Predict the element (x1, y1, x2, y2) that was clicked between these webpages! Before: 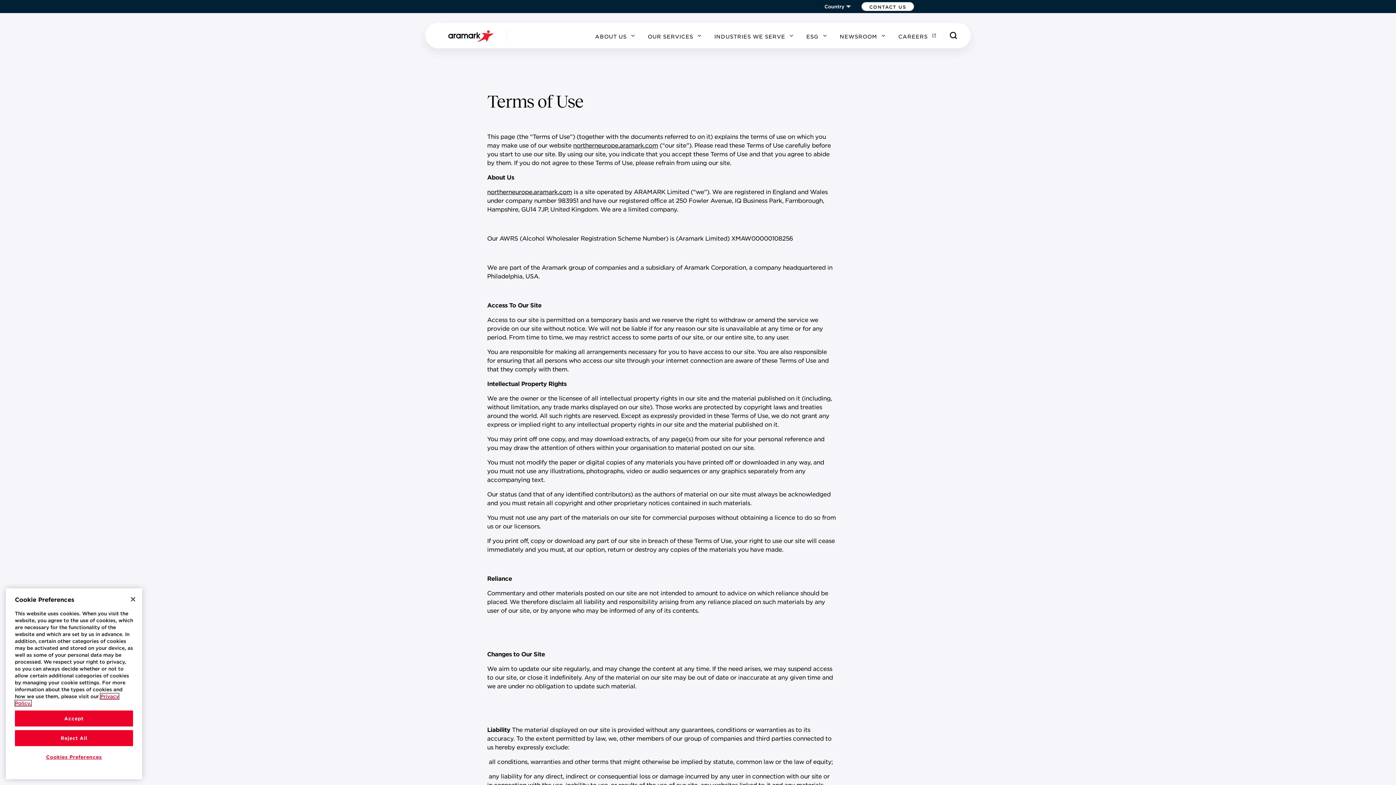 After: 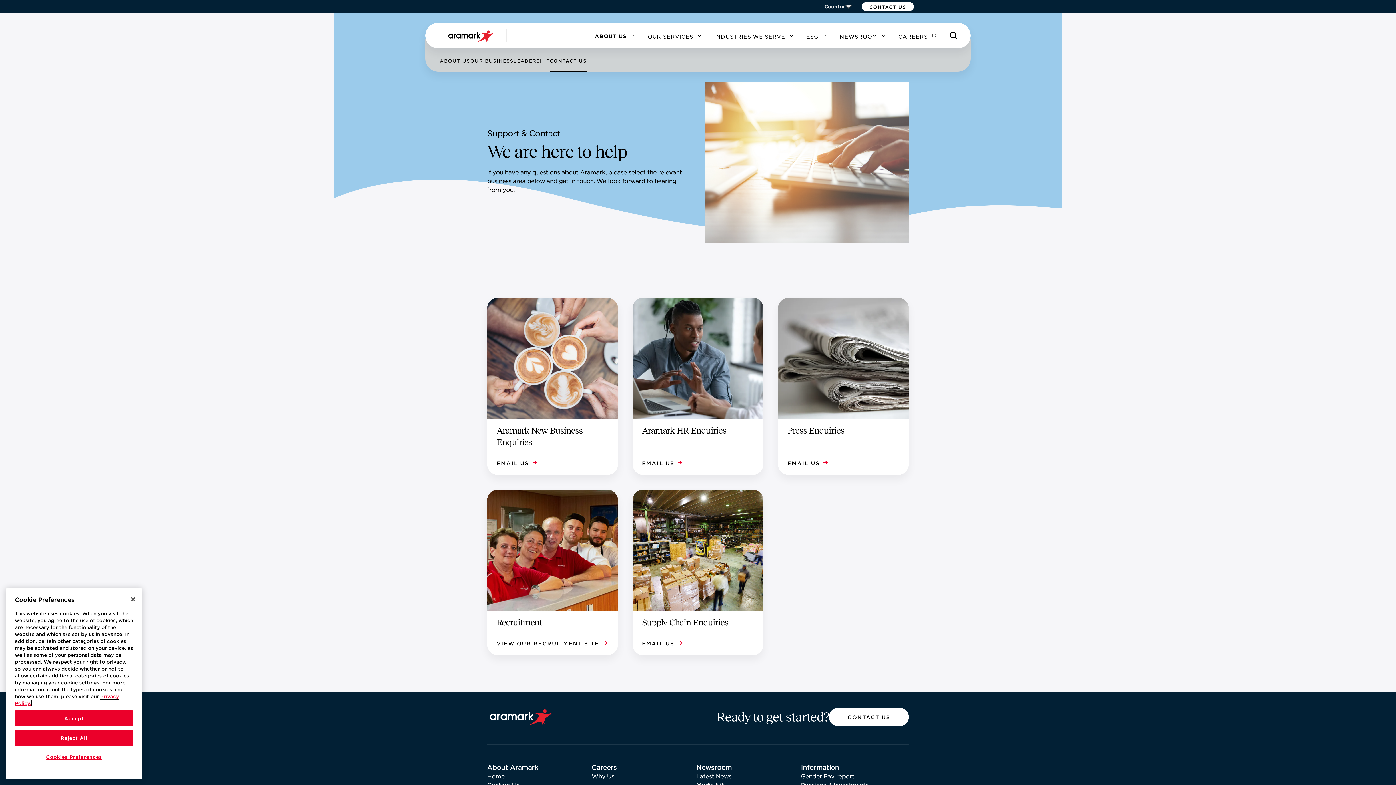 Action: bbox: (861, 2, 914, 10) label: CONTACT US